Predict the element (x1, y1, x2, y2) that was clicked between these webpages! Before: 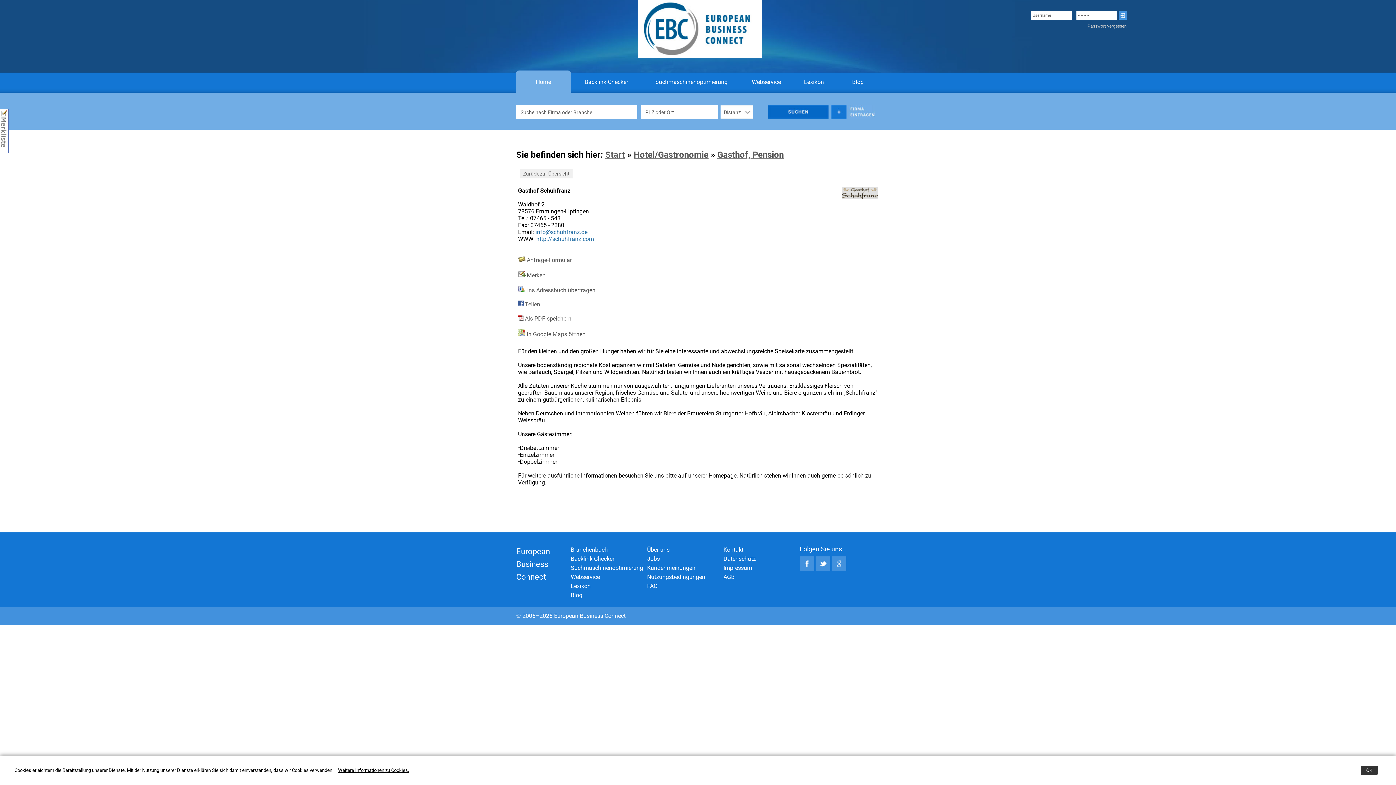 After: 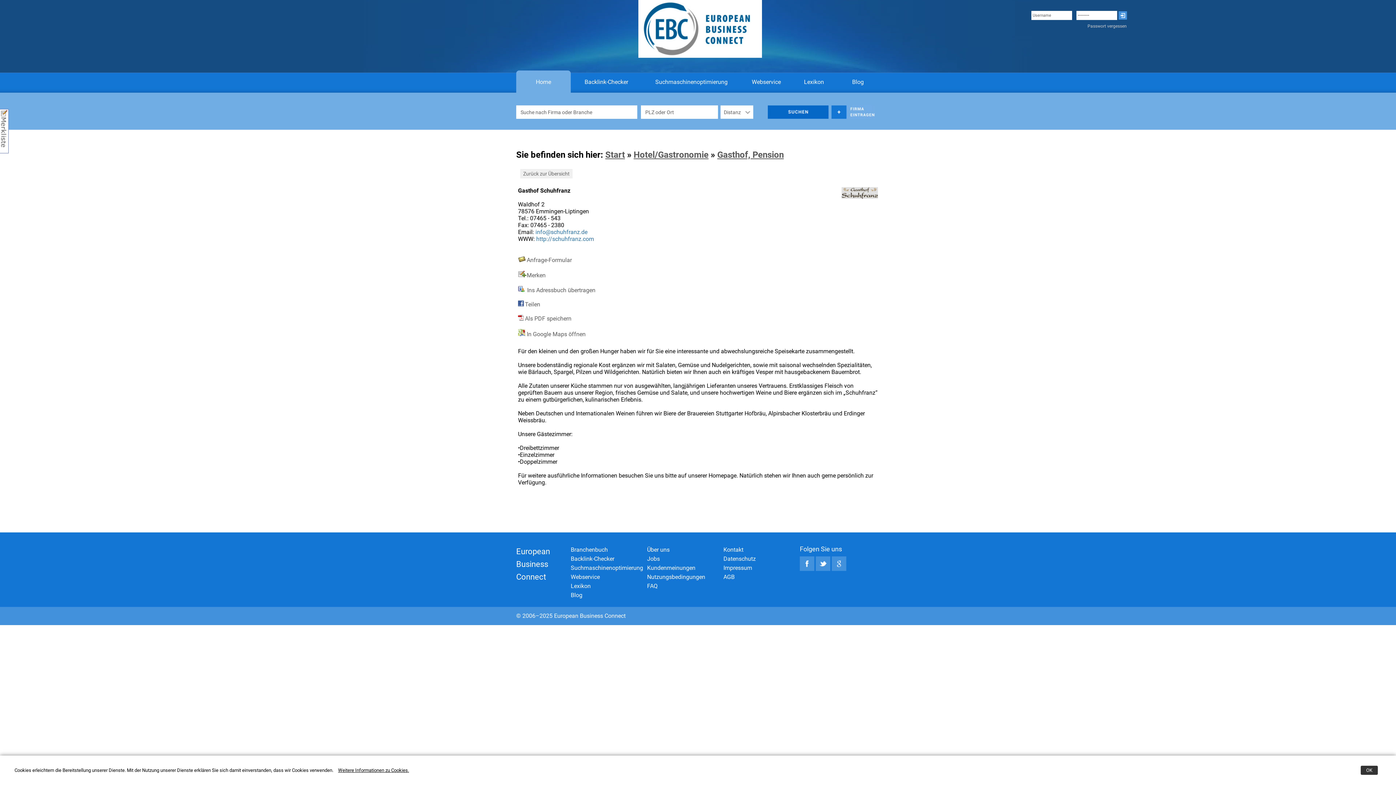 Action: bbox: (816, 565, 830, 572)